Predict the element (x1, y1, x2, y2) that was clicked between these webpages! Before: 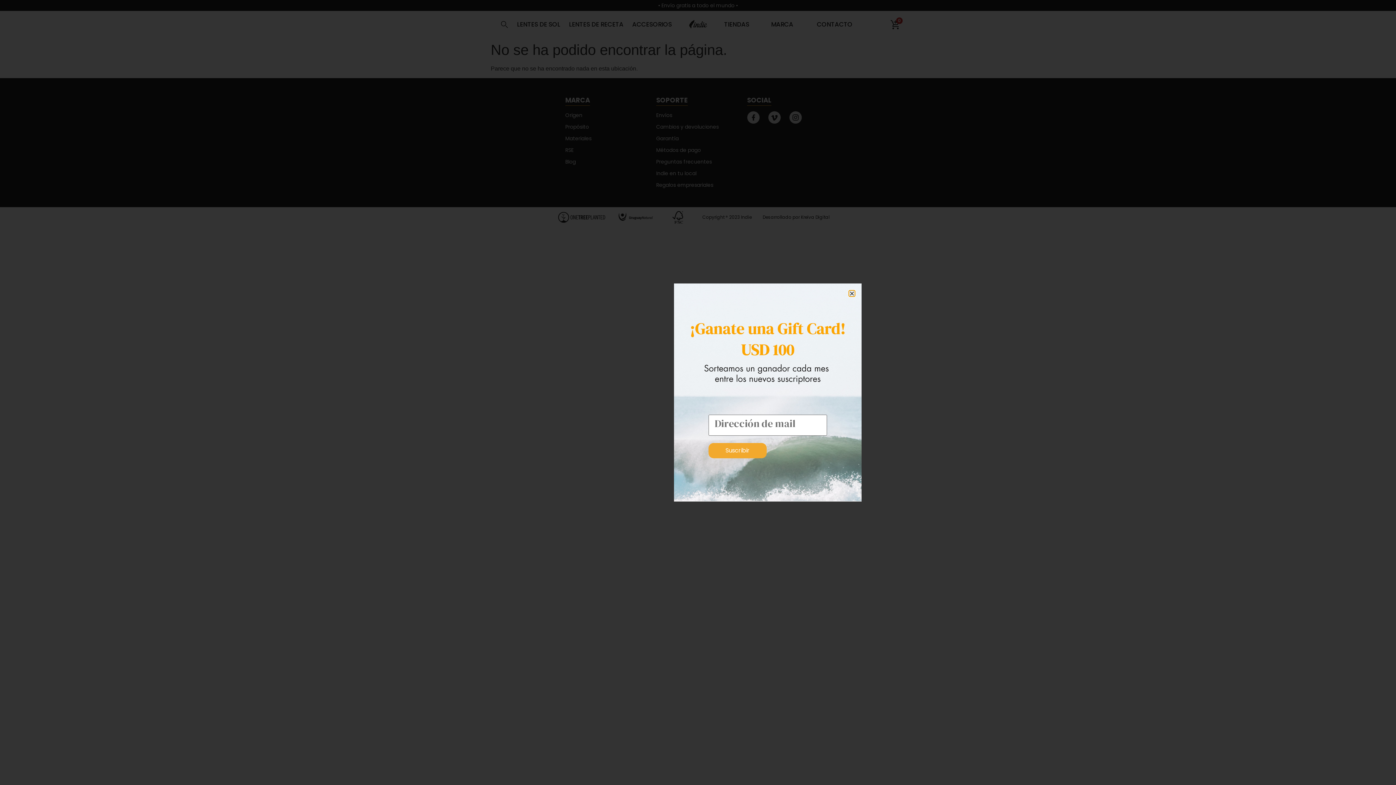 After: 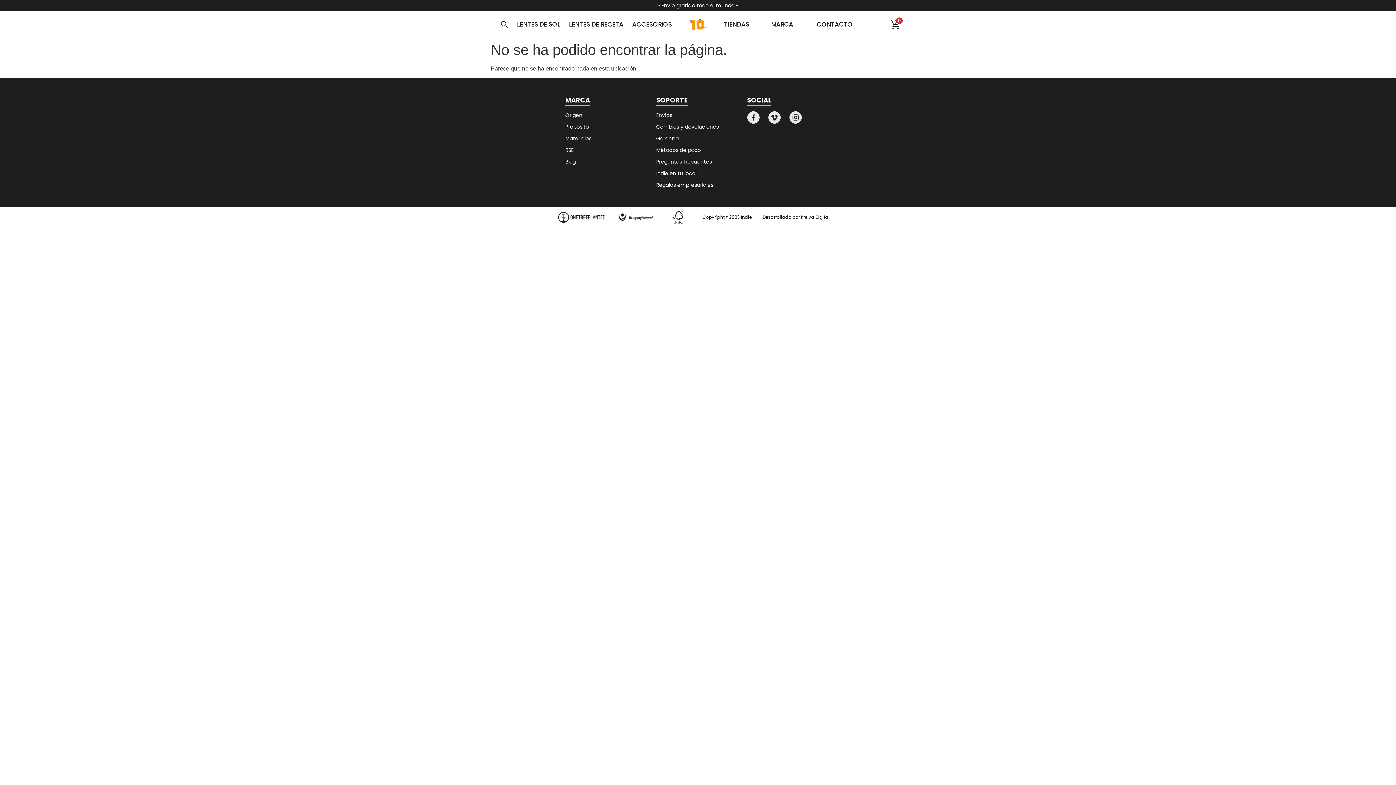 Action: bbox: (849, 290, 854, 296) label: Close